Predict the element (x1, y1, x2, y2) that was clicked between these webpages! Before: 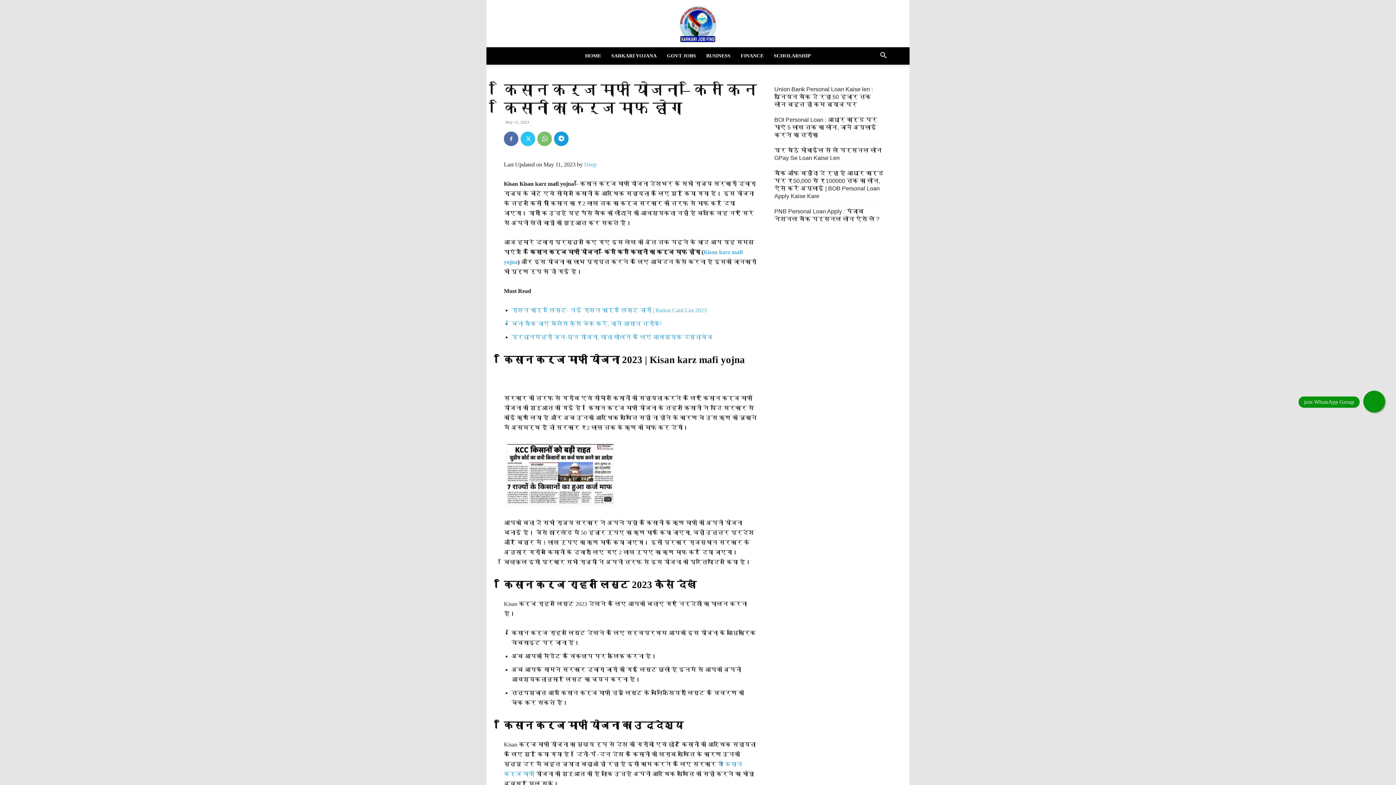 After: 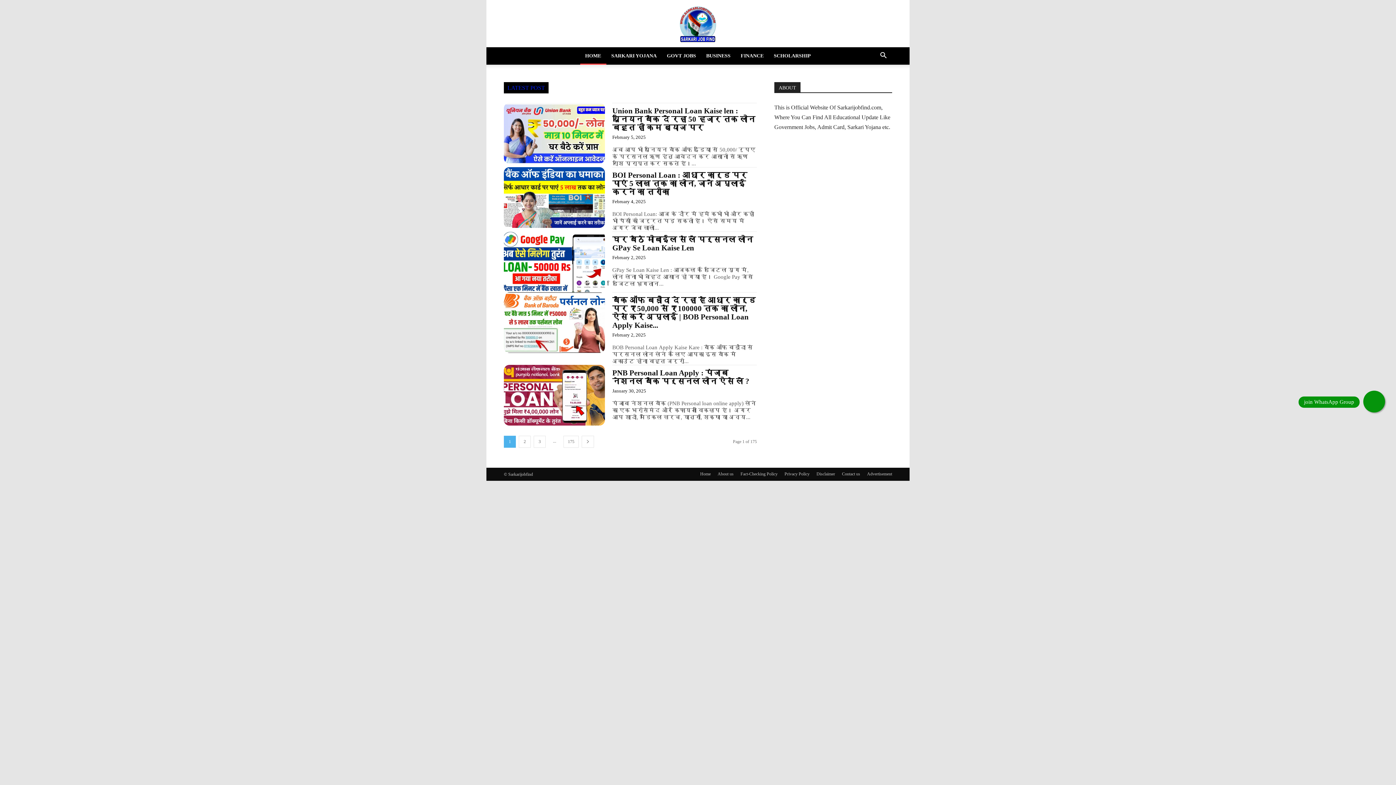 Action: label: Sarkari Job, Sarkari Result,Sarkari Yojana bbox: (486, 5, 909, 42)